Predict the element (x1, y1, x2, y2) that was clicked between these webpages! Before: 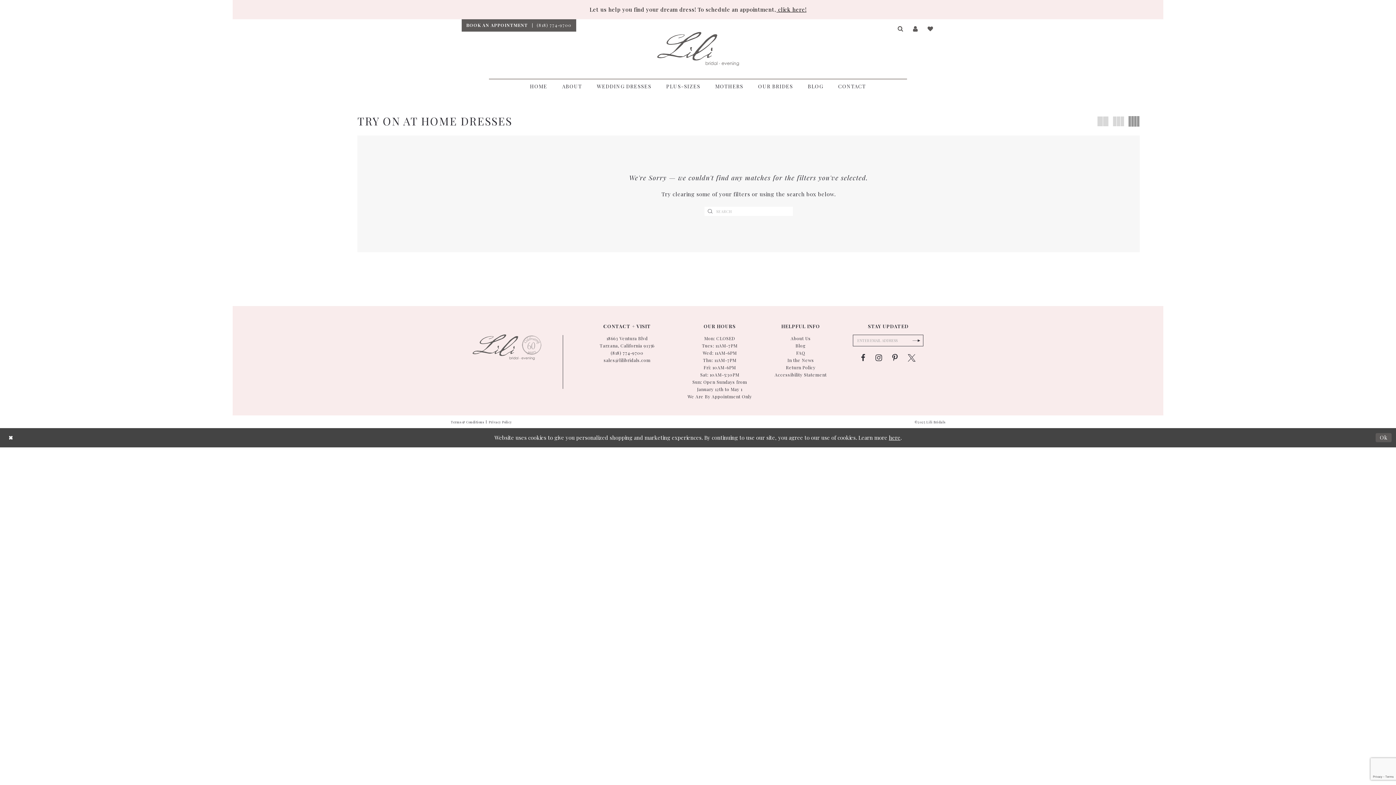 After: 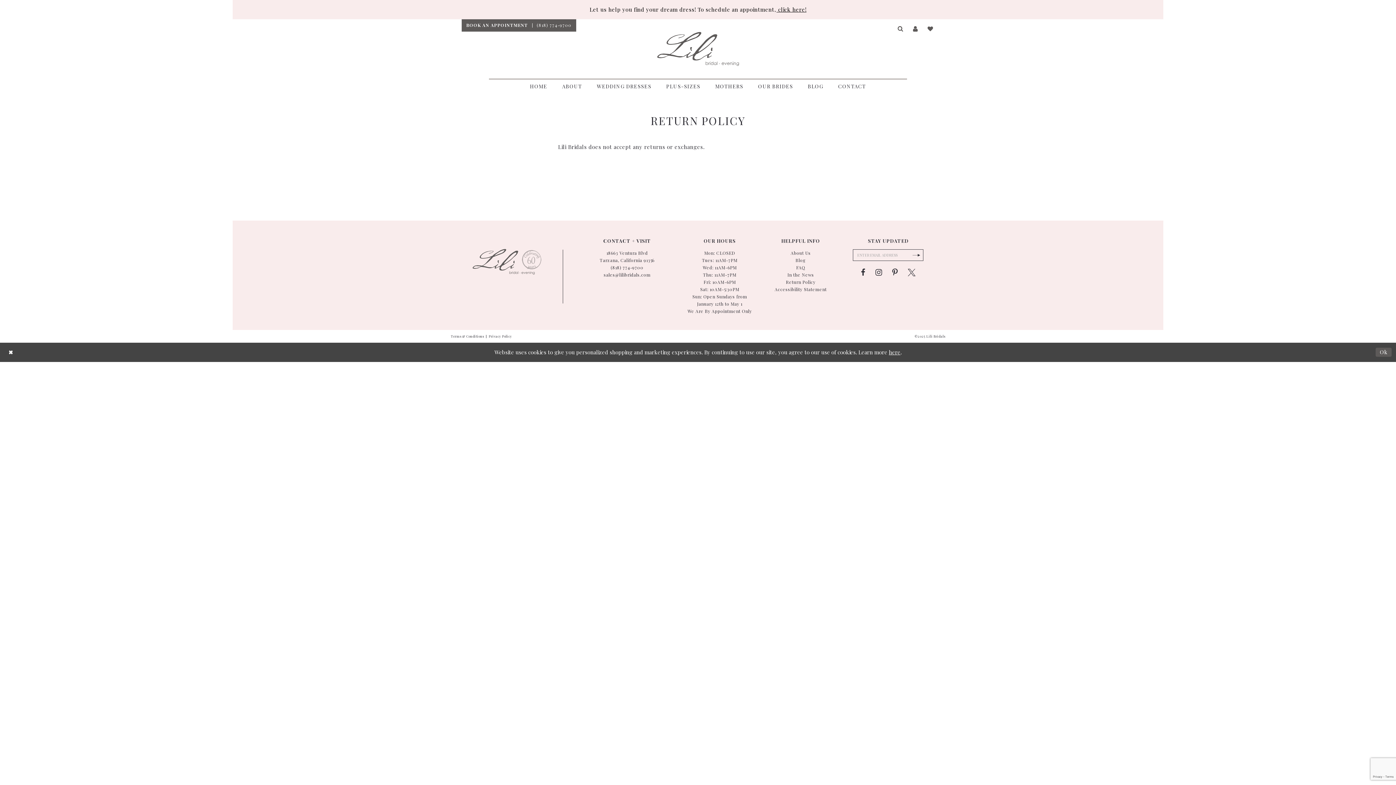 Action: label: Return Policy bbox: (786, 364, 815, 370)